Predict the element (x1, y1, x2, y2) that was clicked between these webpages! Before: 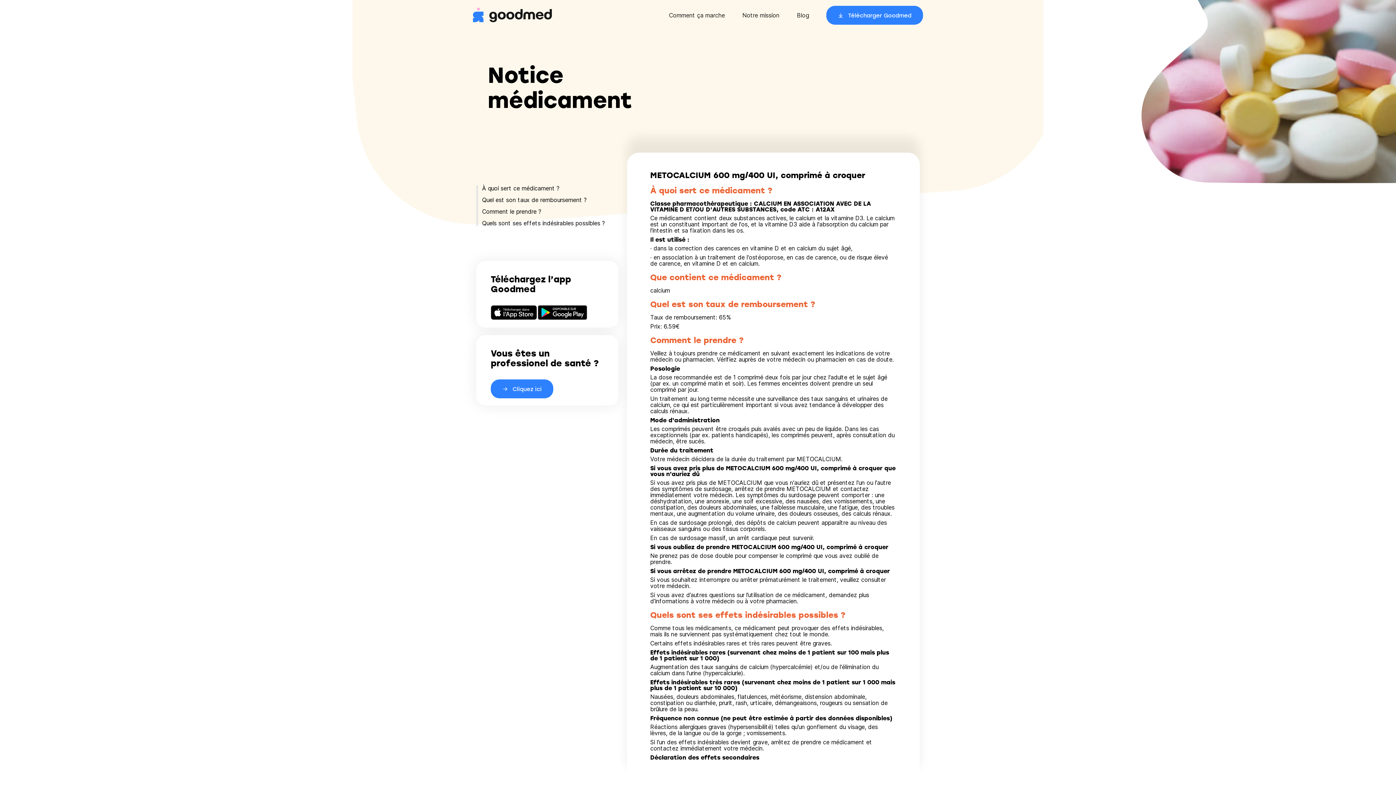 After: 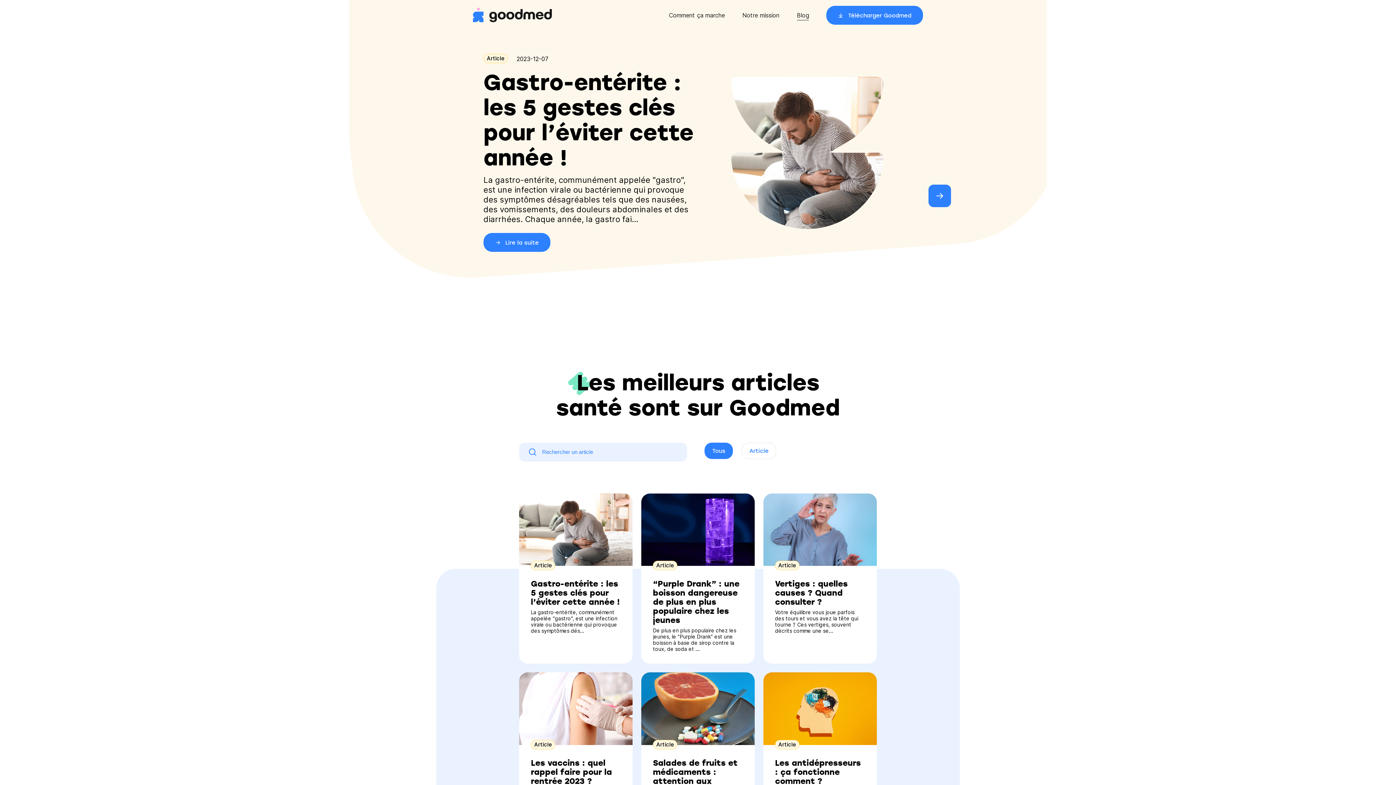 Action: bbox: (797, 11, 809, 18) label: Blog